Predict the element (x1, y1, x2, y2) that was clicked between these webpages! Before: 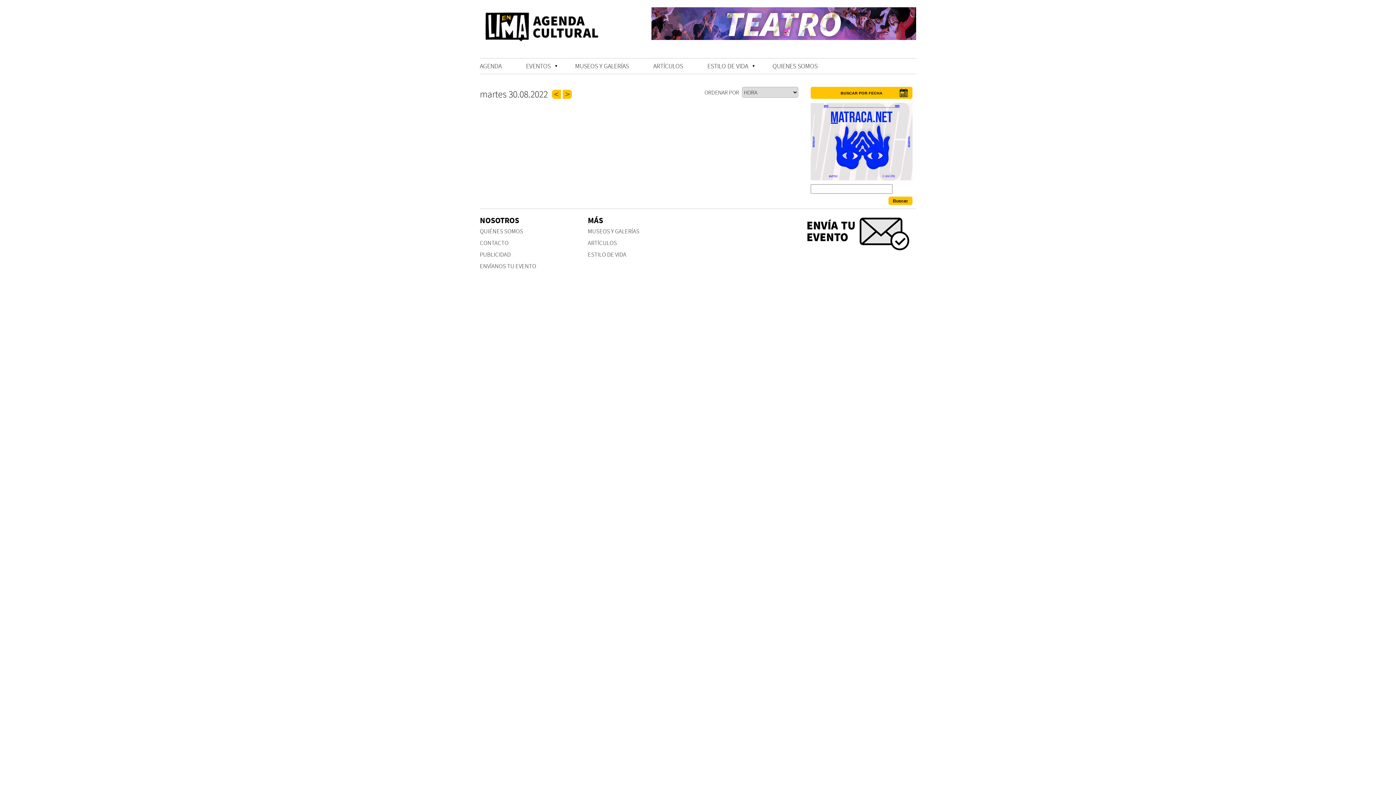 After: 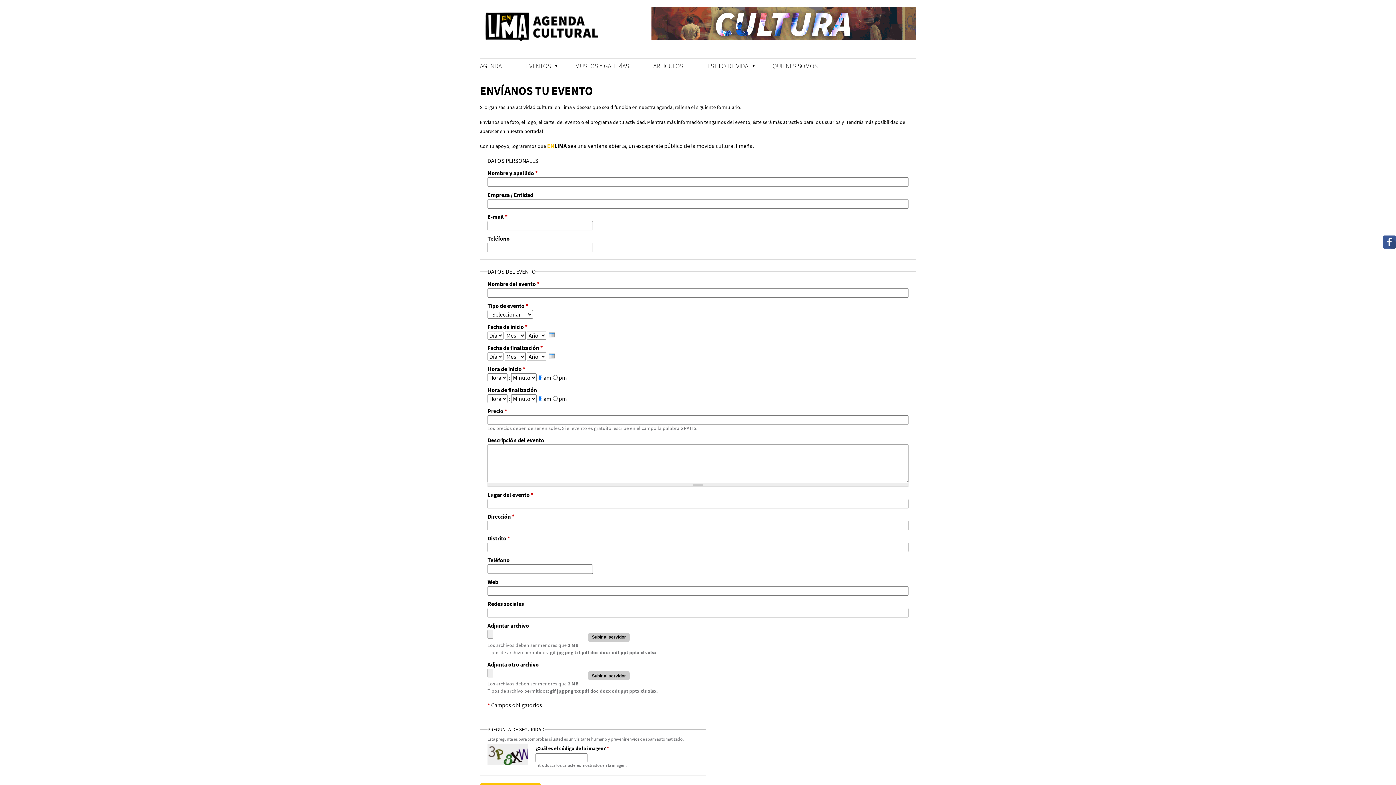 Action: label: ENVÍANOS TU EVENTO bbox: (480, 262, 536, 270)